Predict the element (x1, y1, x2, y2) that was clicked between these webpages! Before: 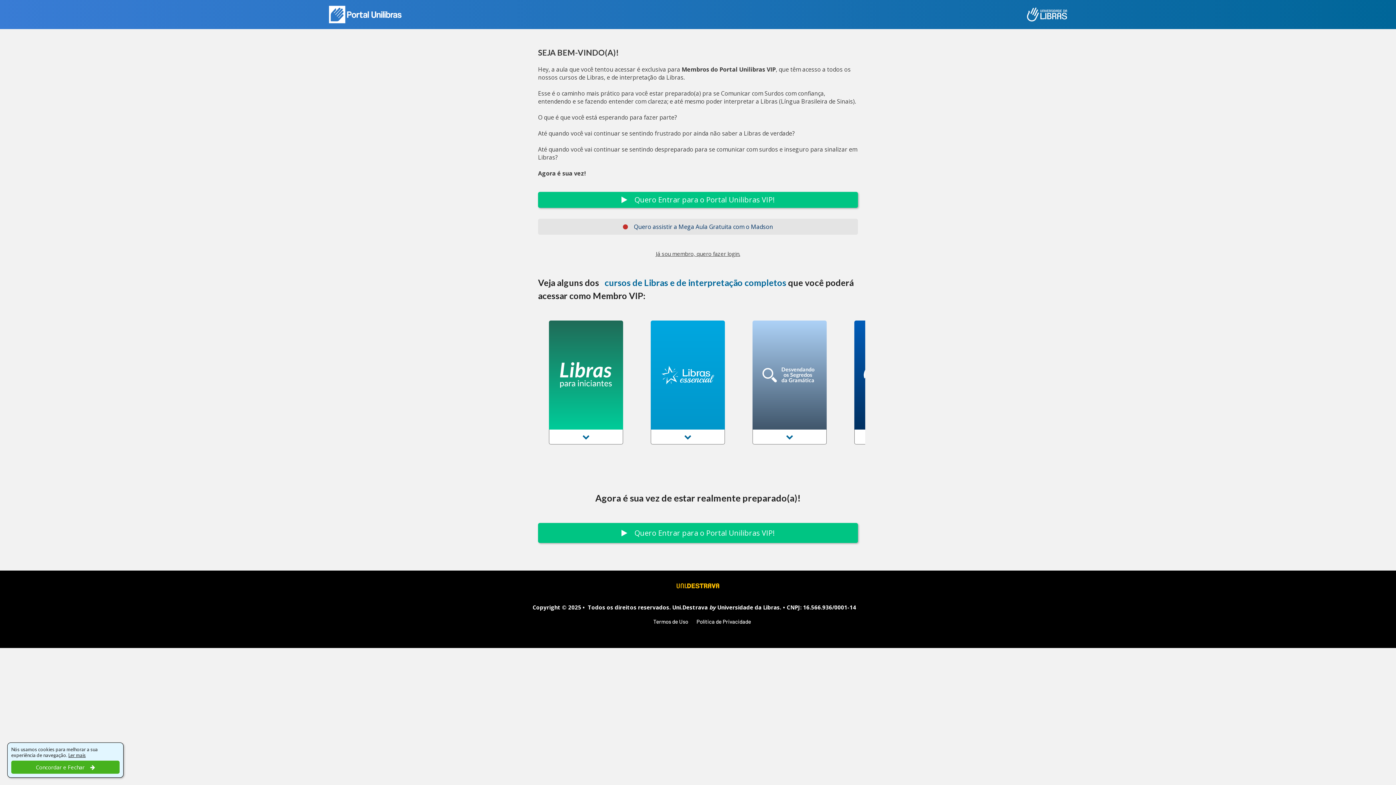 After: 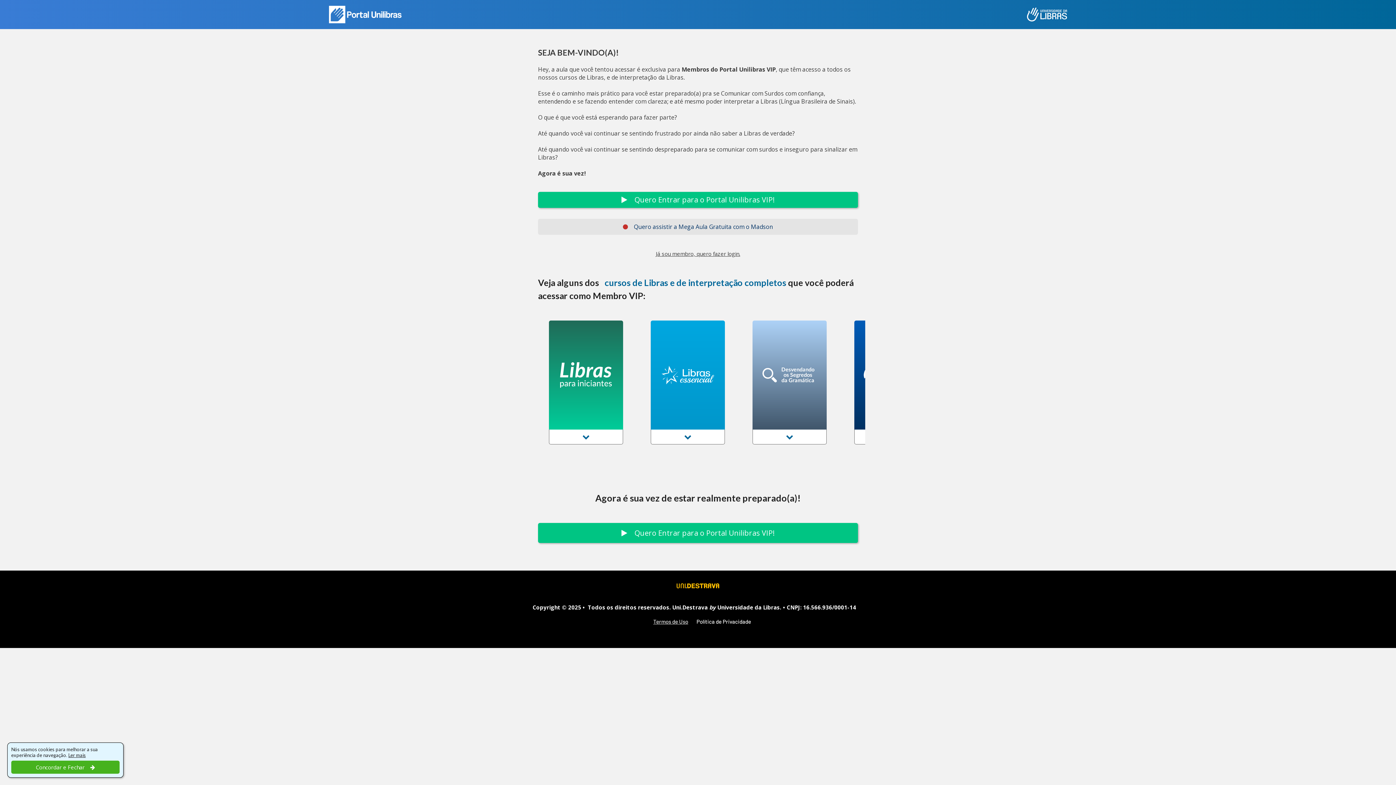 Action: bbox: (652, 619, 689, 633) label: Termos de Uso